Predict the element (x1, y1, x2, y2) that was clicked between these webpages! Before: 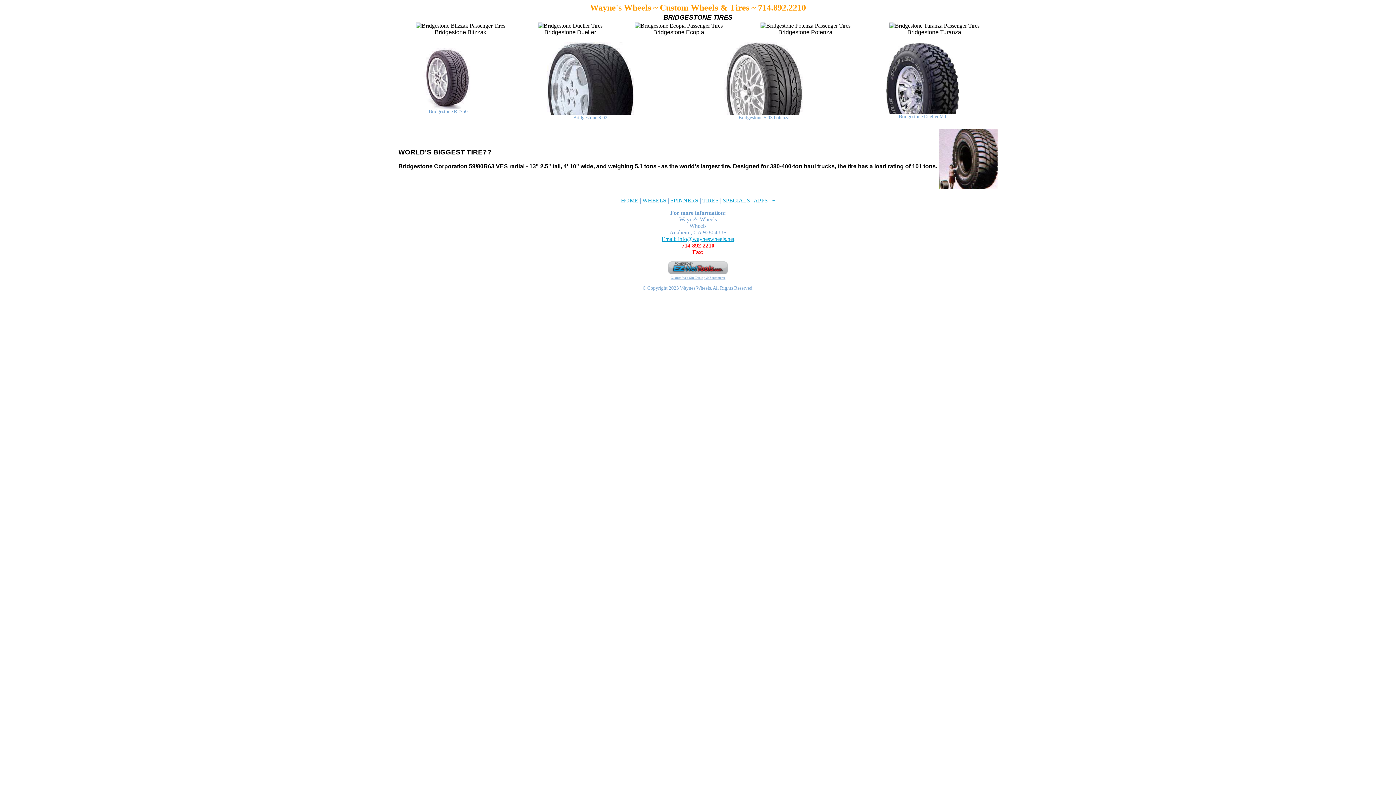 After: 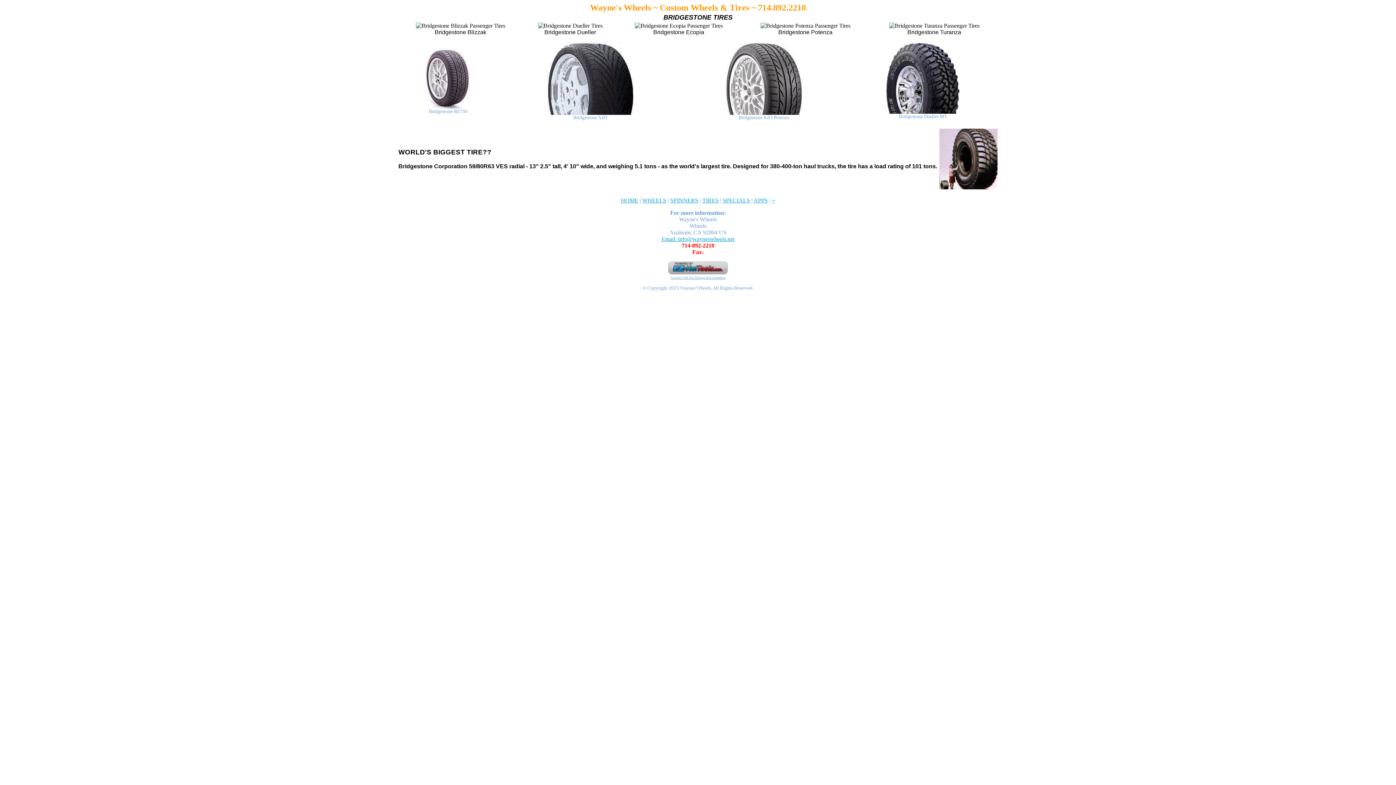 Action: label: 
Bridgestone S-03 Potenza bbox: (724, 109, 804, 120)